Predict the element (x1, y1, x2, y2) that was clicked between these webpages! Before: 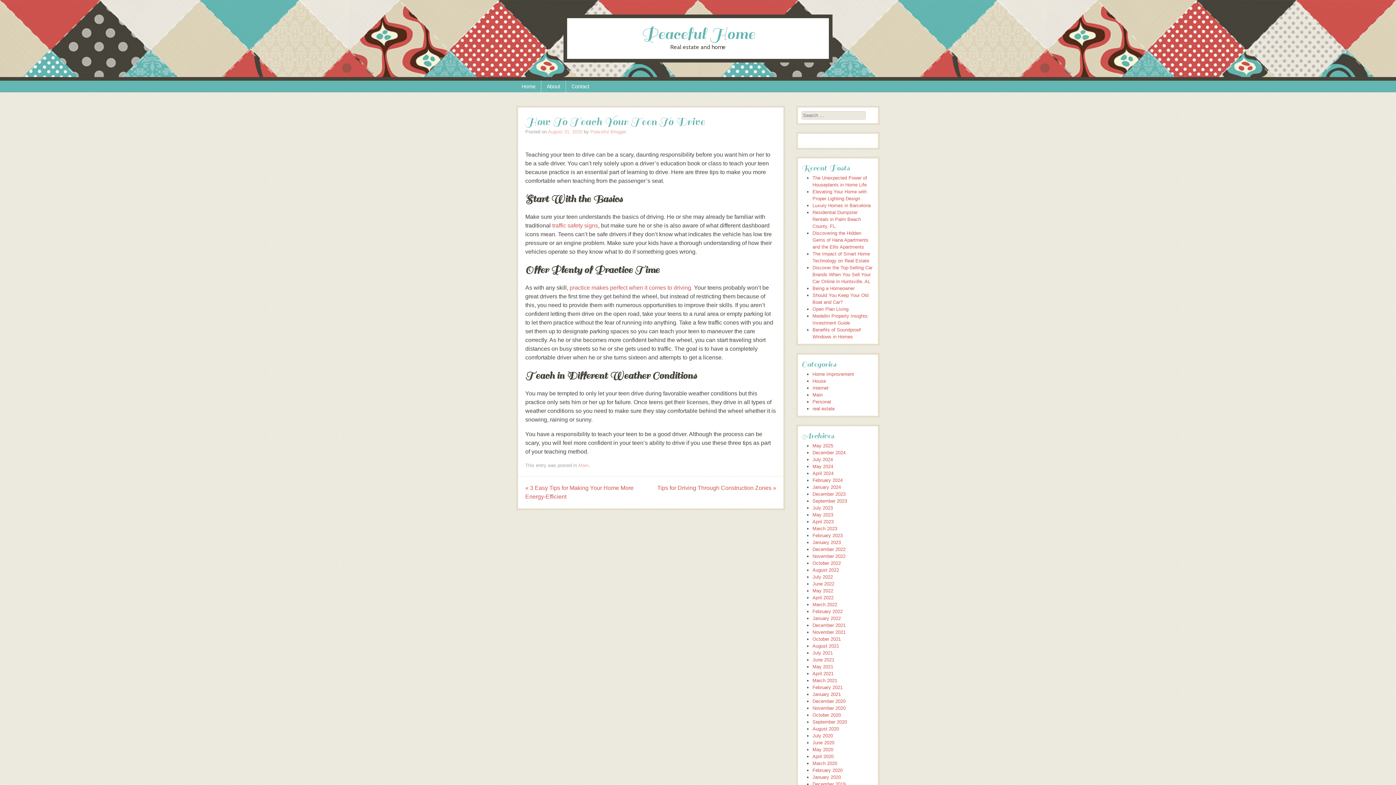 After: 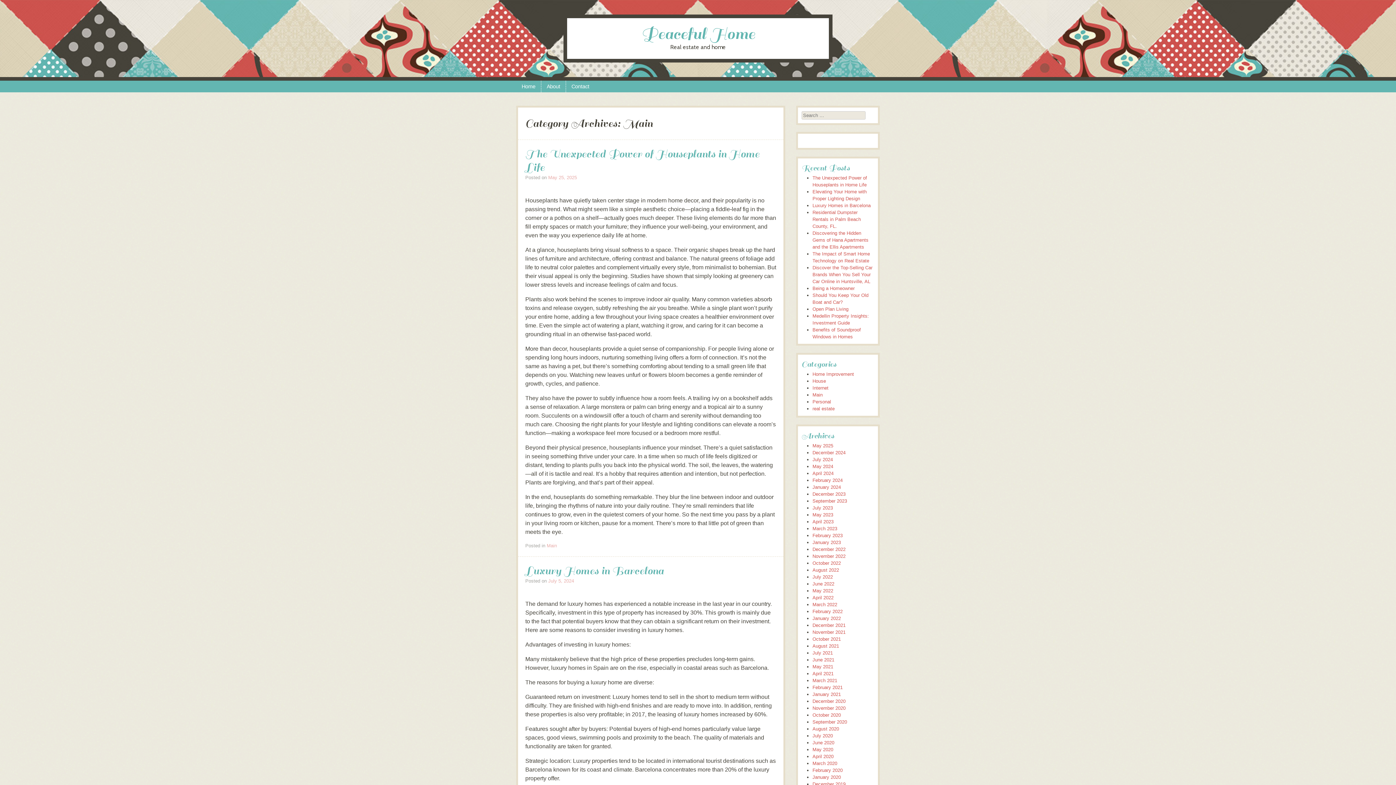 Action: bbox: (812, 392, 822, 397) label: Main